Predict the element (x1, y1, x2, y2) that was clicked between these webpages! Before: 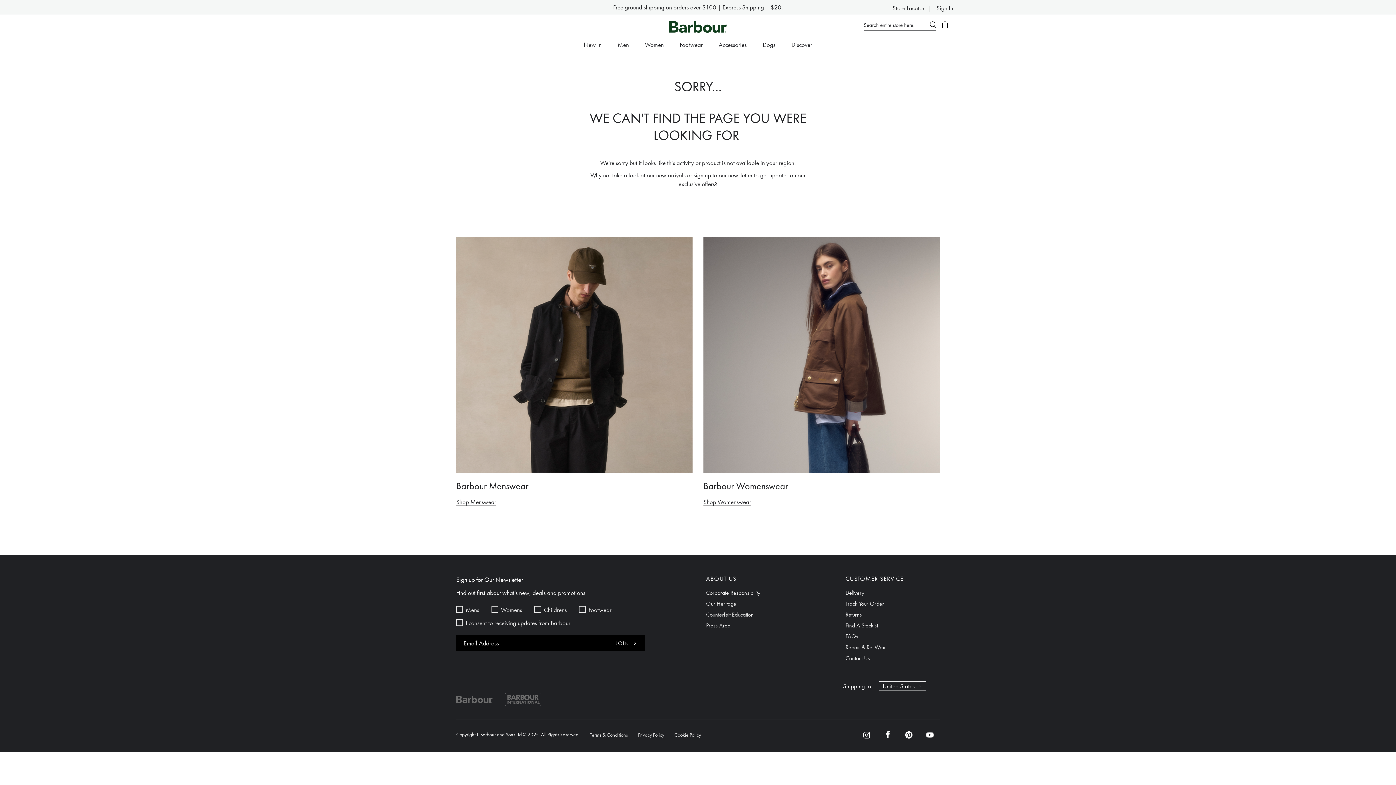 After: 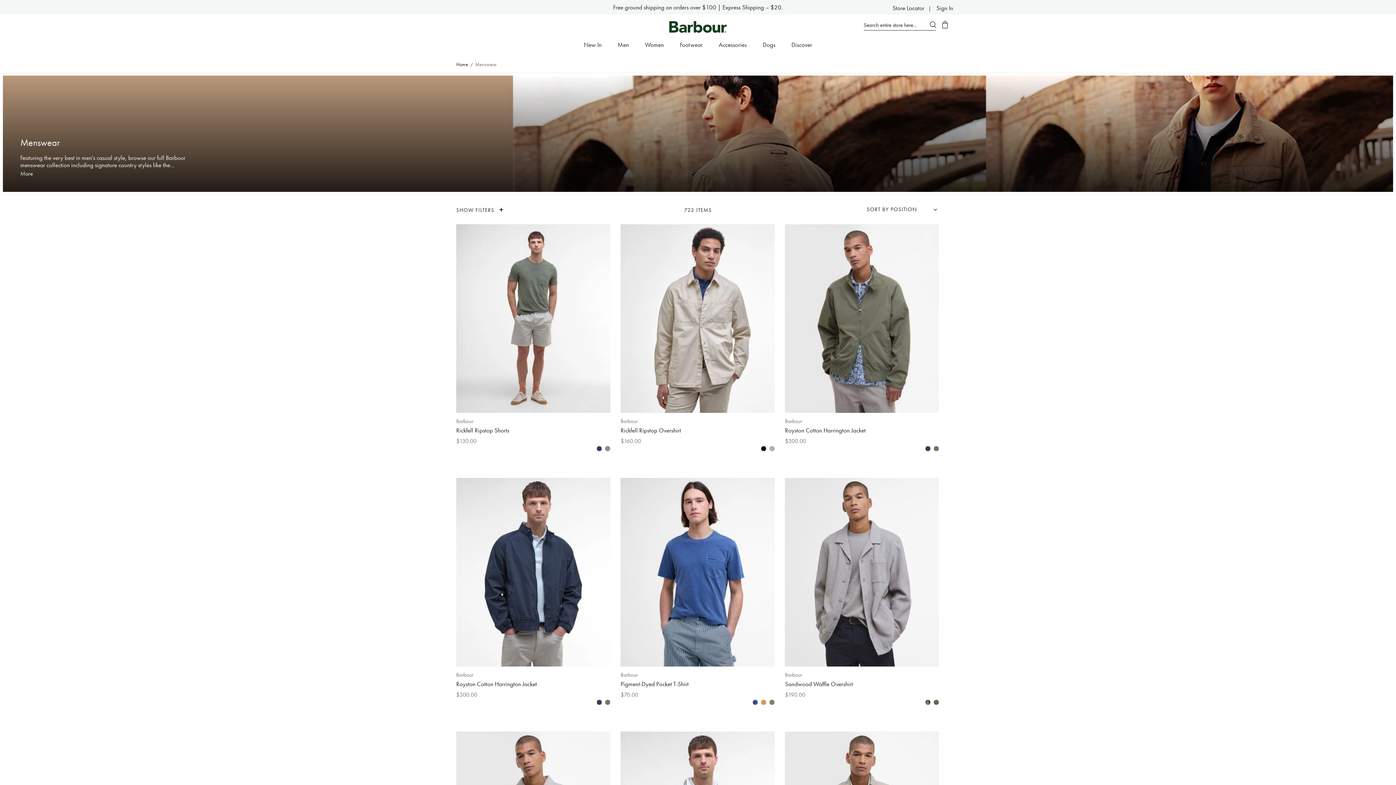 Action: bbox: (456, 467, 692, 474)